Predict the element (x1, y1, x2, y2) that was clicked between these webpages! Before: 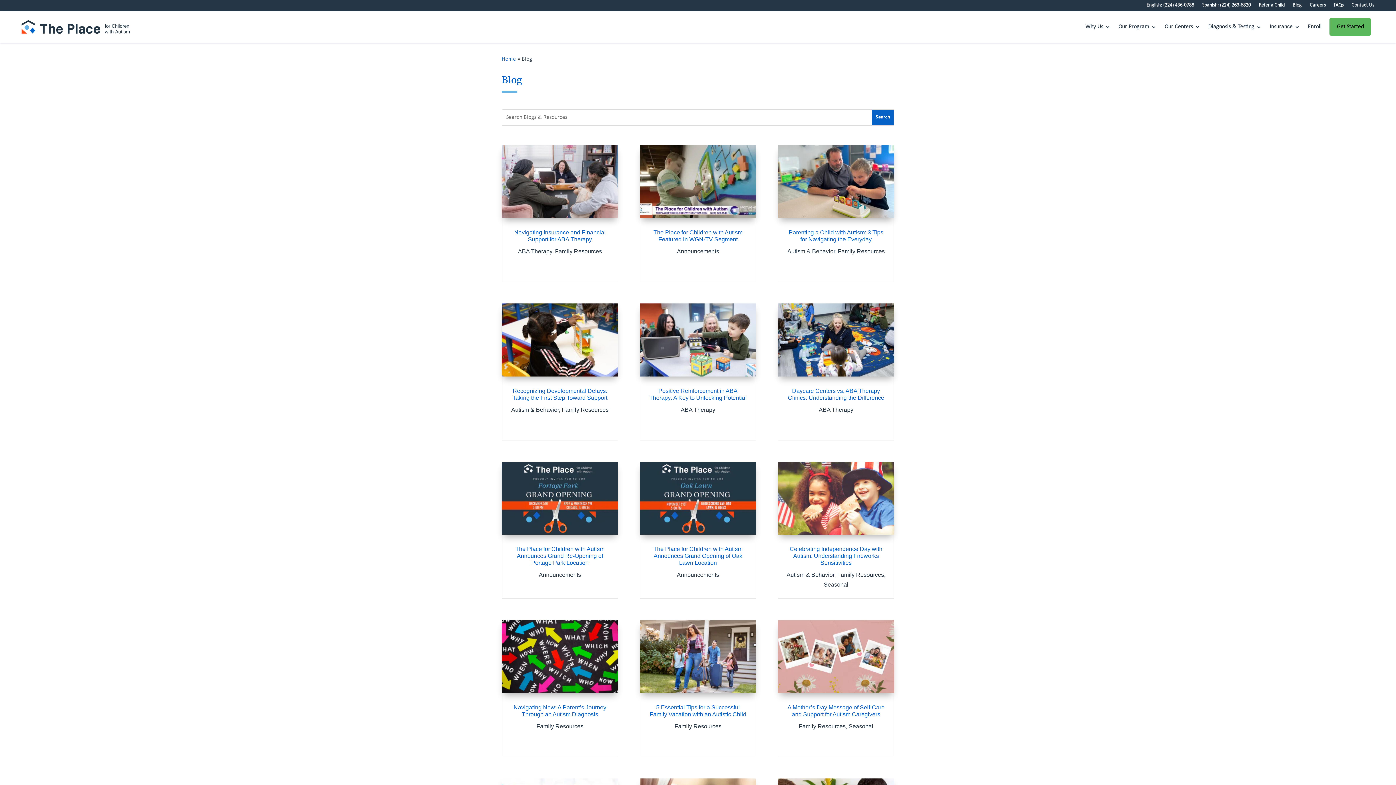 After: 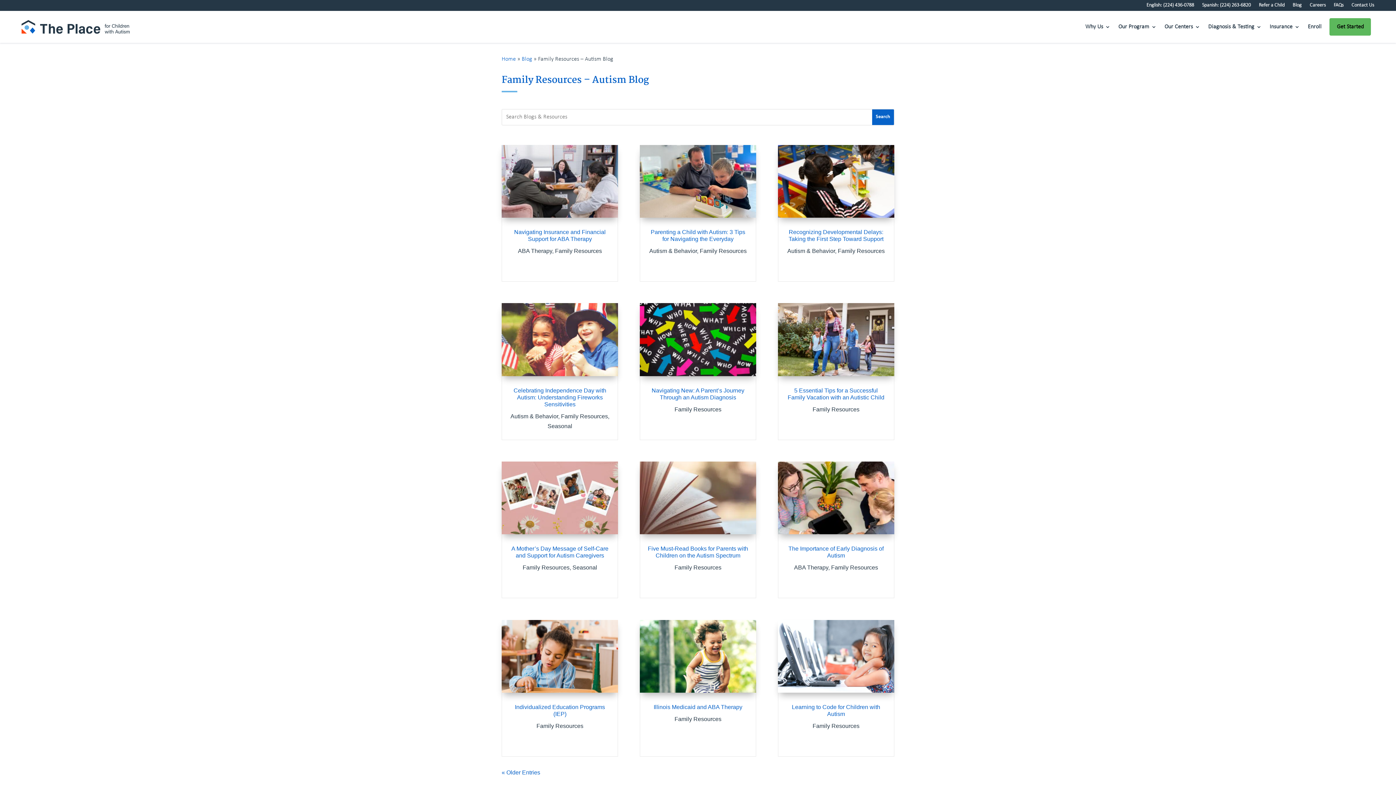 Action: bbox: (837, 572, 884, 578) label: Family Resources